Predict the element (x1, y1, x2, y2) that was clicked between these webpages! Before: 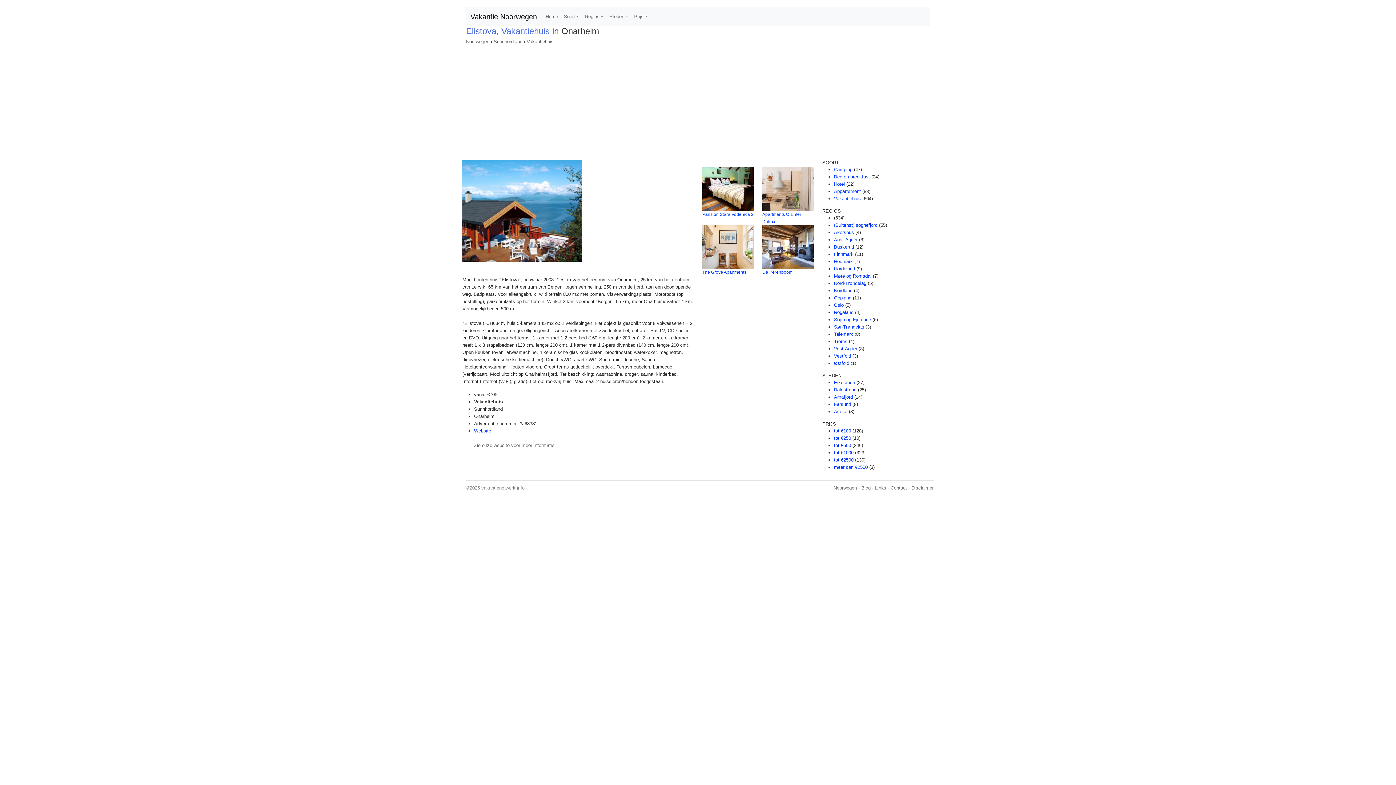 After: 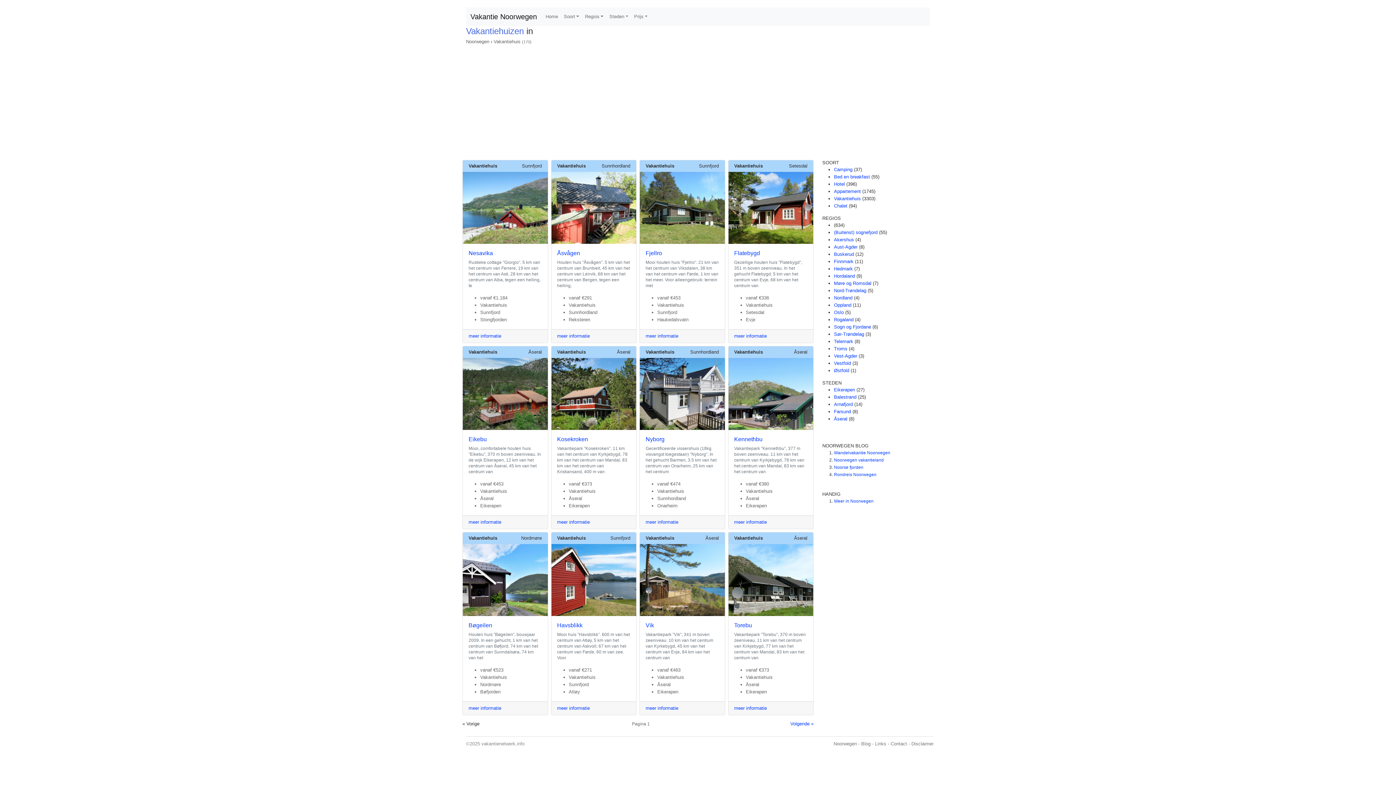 Action: label: Vakantiehuis bbox: (526, 38, 553, 44)